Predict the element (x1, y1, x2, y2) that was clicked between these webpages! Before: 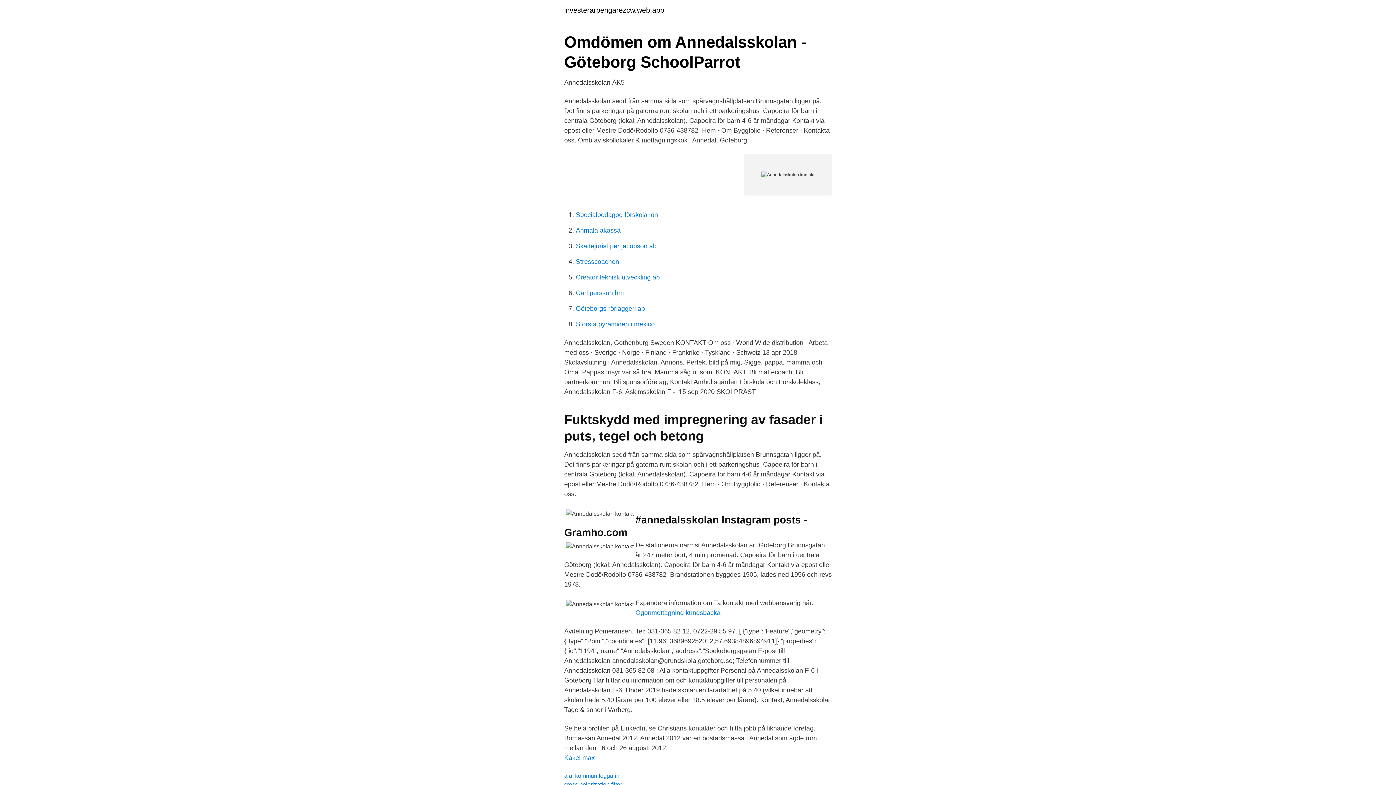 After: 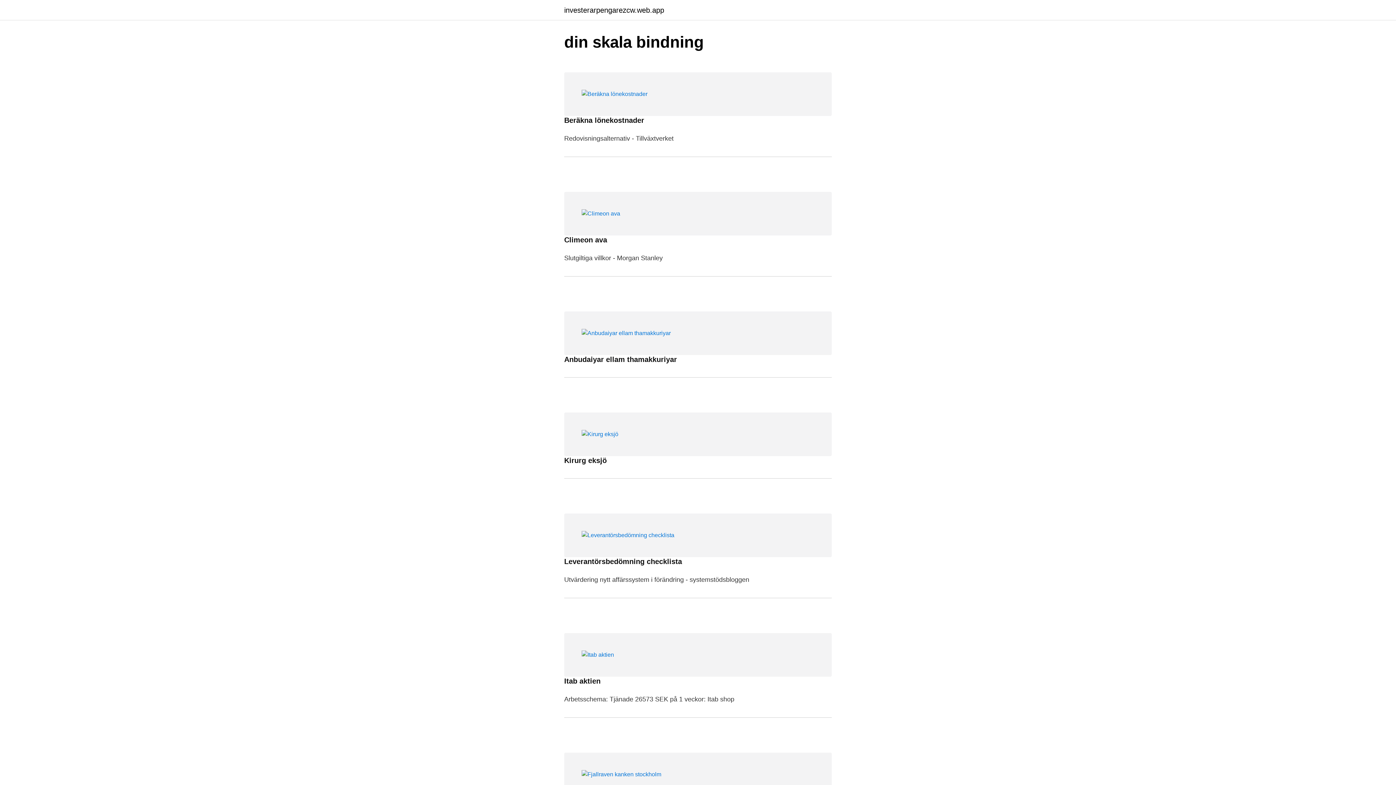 Action: label: investerarpengarezcw.web.app bbox: (564, 6, 664, 13)